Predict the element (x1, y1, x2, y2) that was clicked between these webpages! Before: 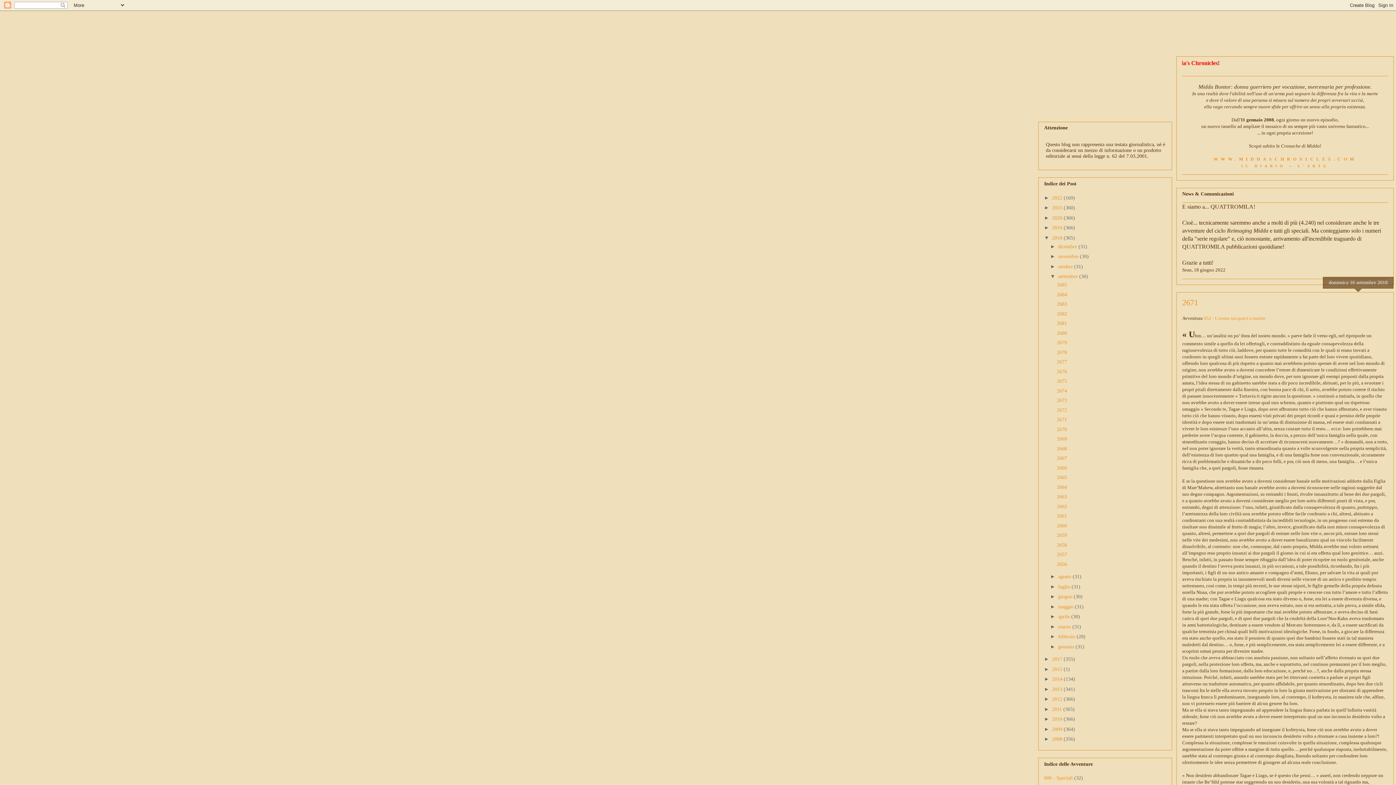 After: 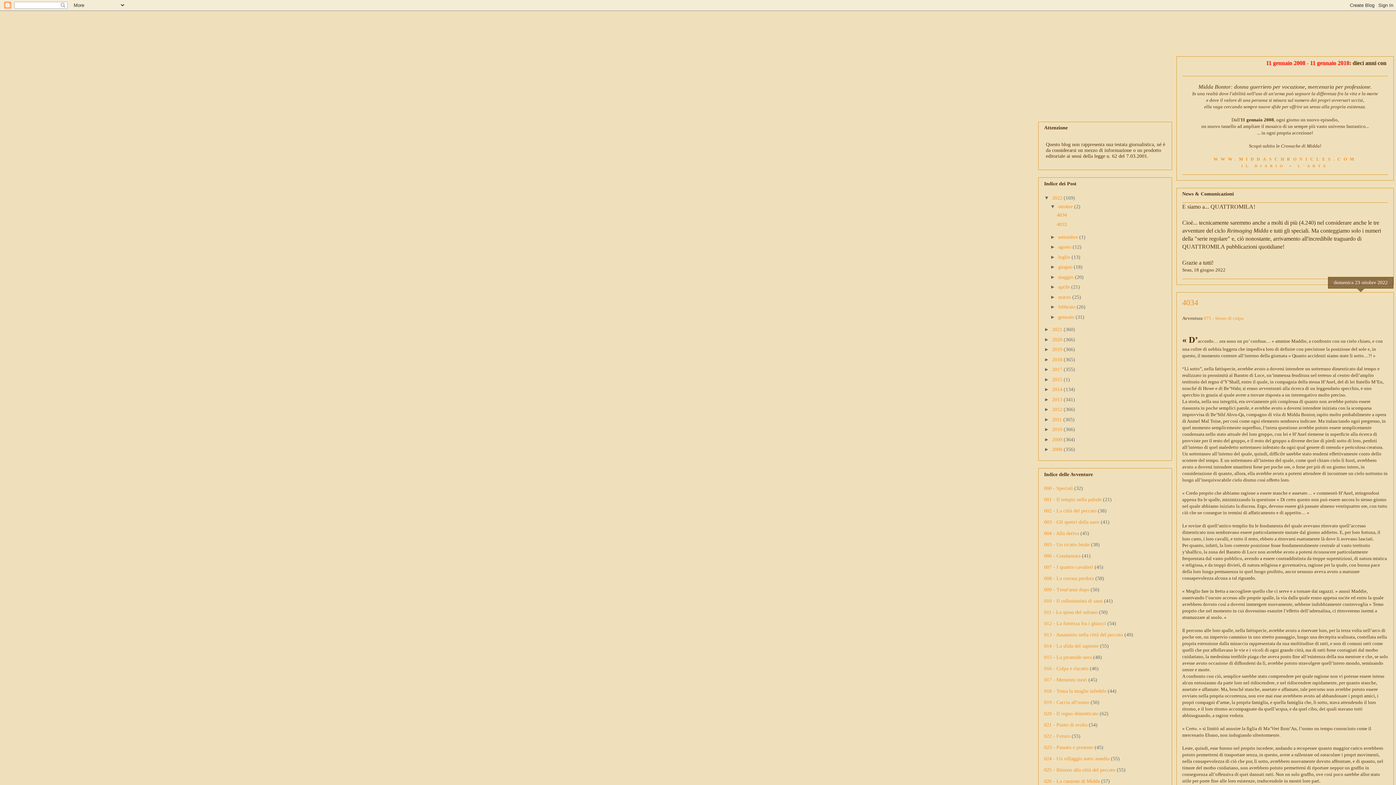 Action: bbox: (1052, 195, 1064, 200) label: 2022 